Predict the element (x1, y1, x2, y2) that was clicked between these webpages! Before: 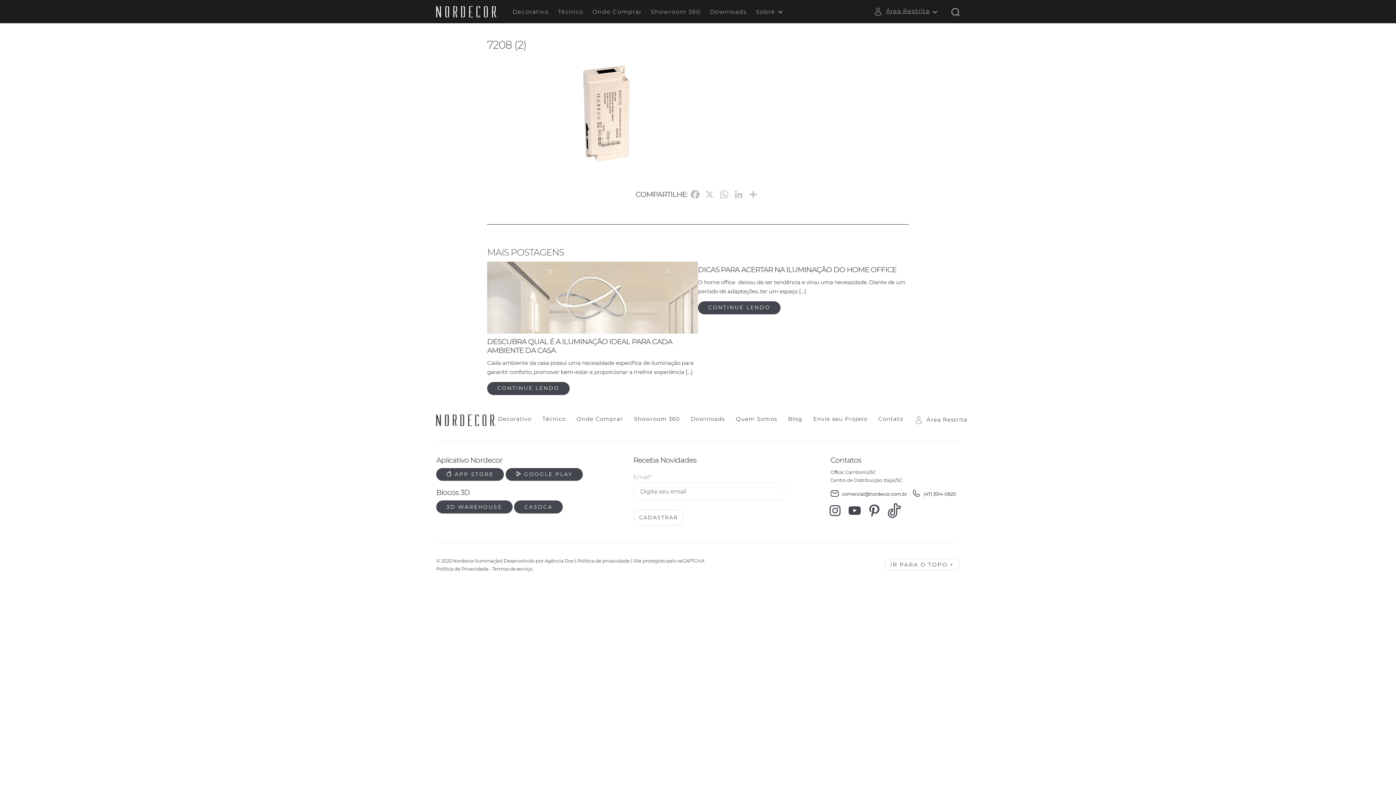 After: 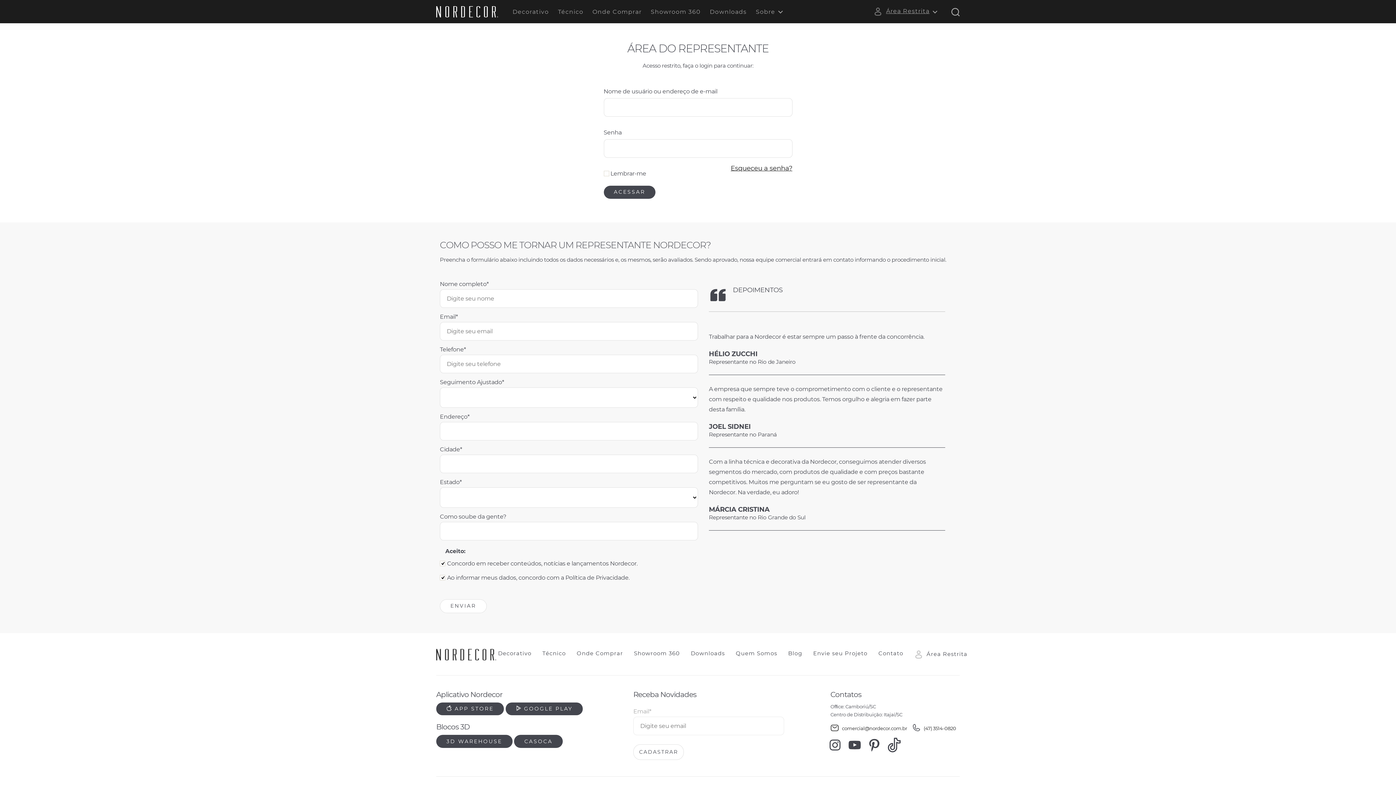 Action: label: Área Restrita bbox: (914, 416, 967, 424)